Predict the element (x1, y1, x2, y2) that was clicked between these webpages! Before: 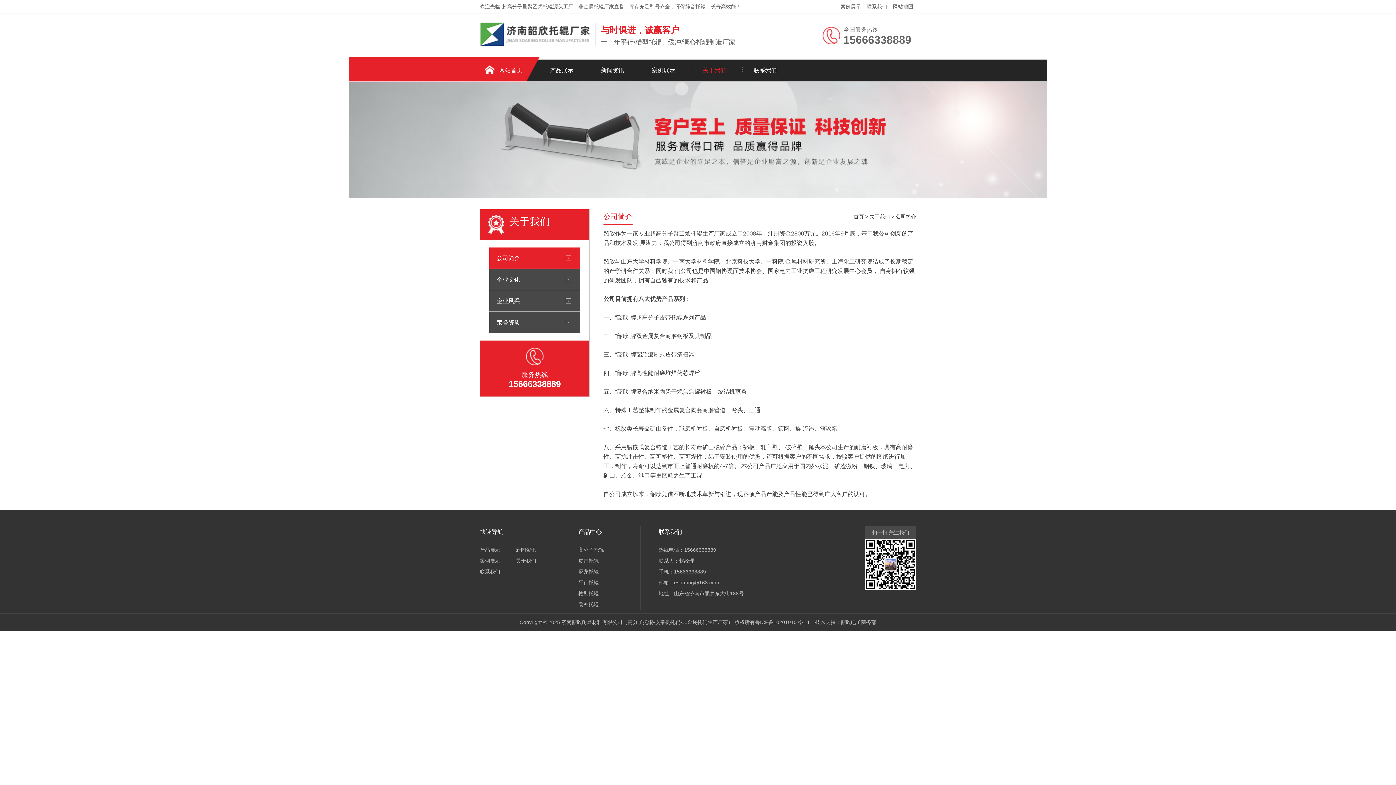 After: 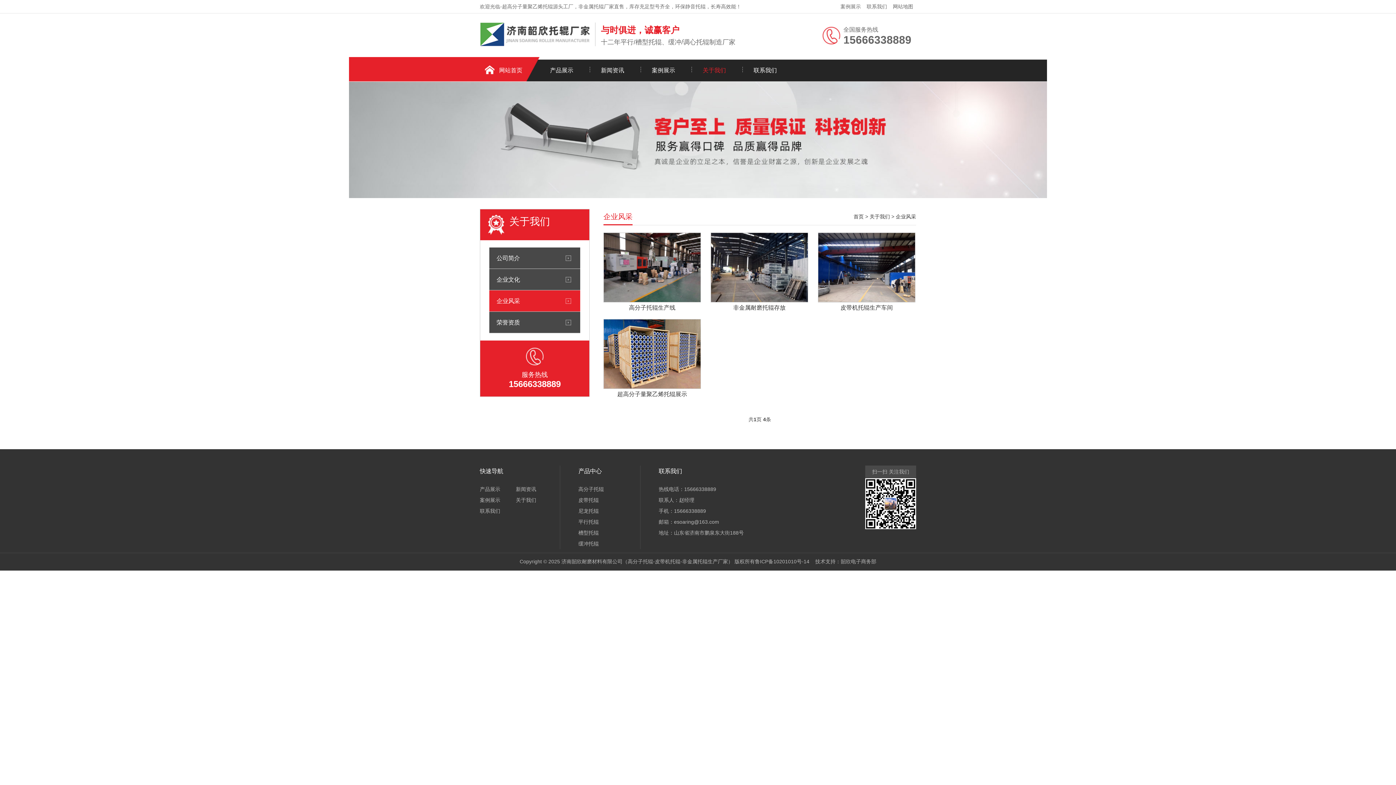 Action: label: 企业风采 bbox: (489, 290, 580, 312)